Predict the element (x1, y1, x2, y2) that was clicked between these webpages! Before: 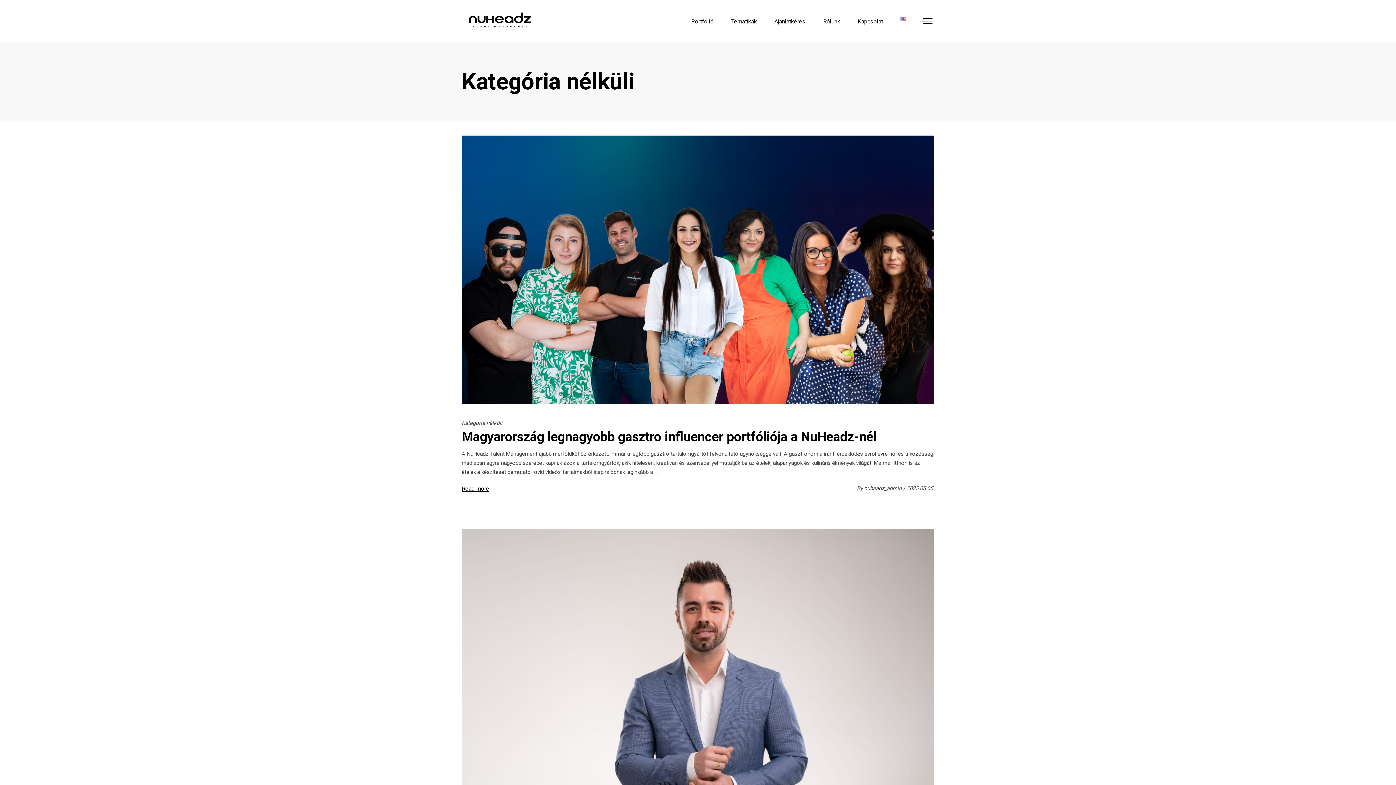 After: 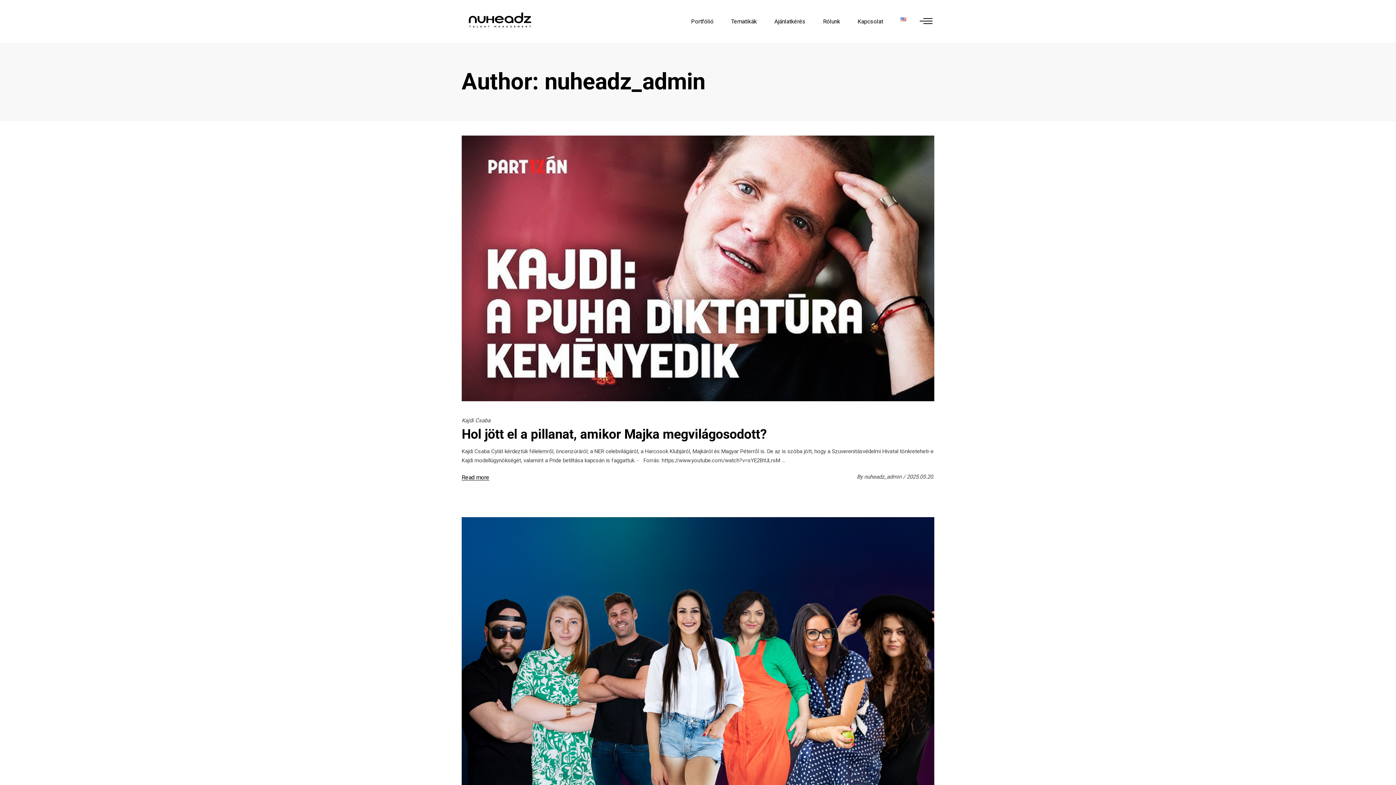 Action: bbox: (864, 485, 903, 491) label: nuheadz_admin 